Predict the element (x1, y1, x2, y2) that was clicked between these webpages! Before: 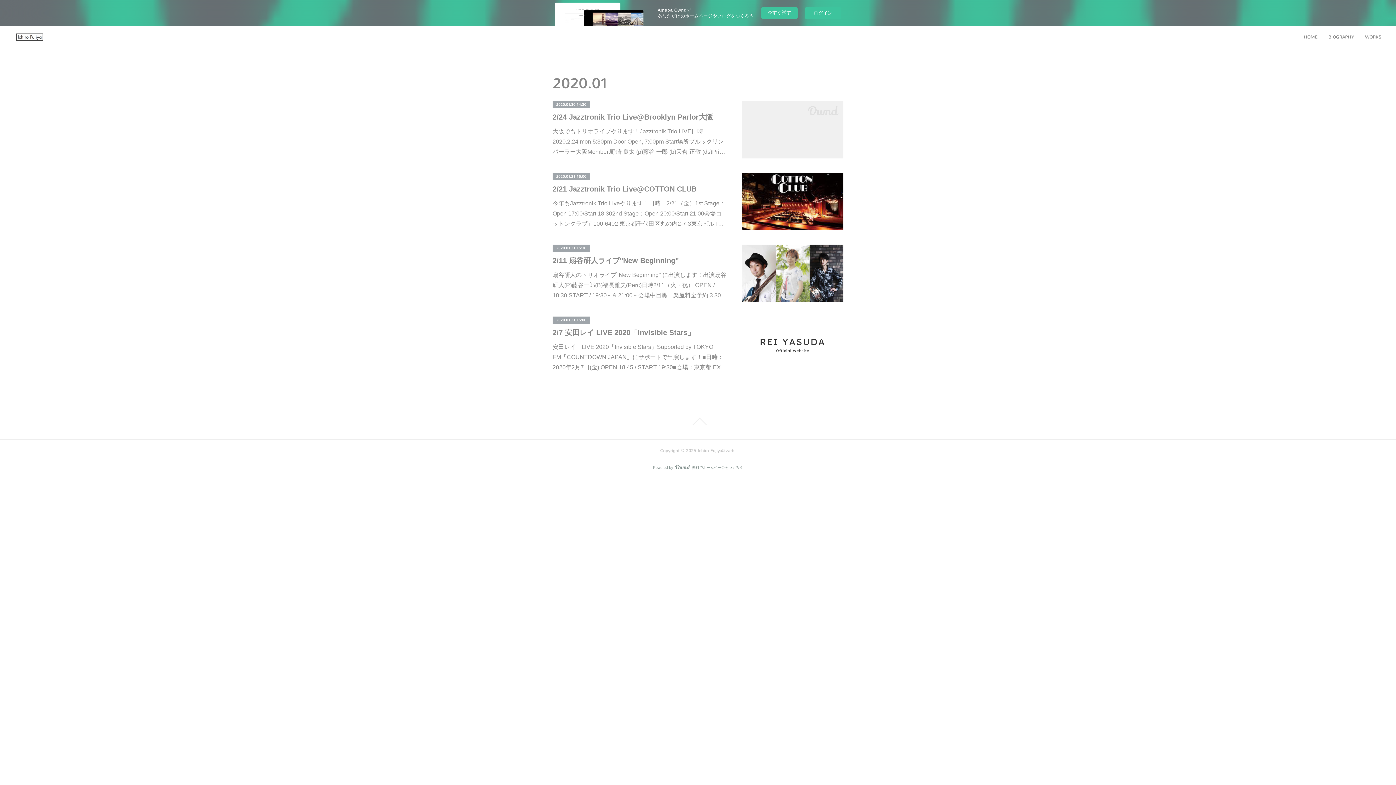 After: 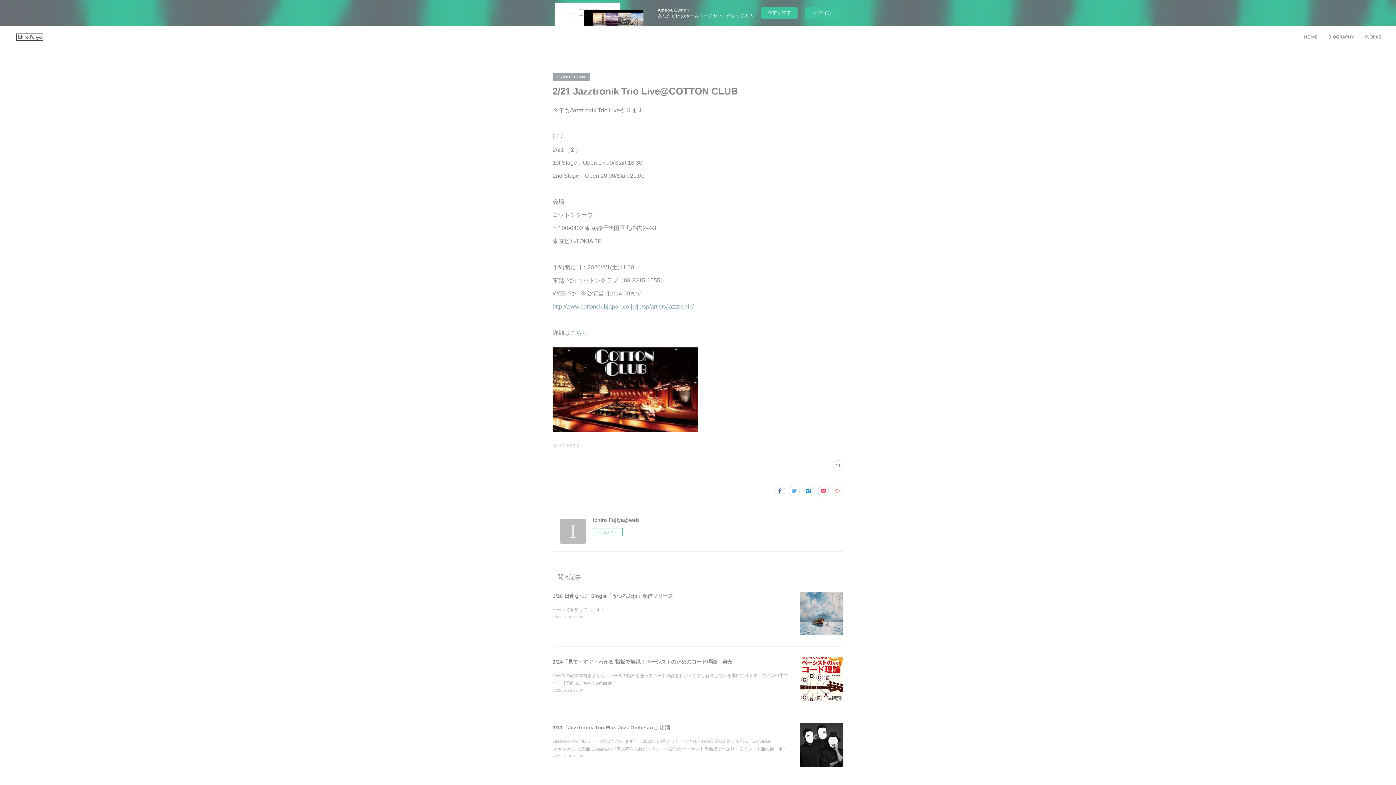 Action: bbox: (741, 172, 843, 230)